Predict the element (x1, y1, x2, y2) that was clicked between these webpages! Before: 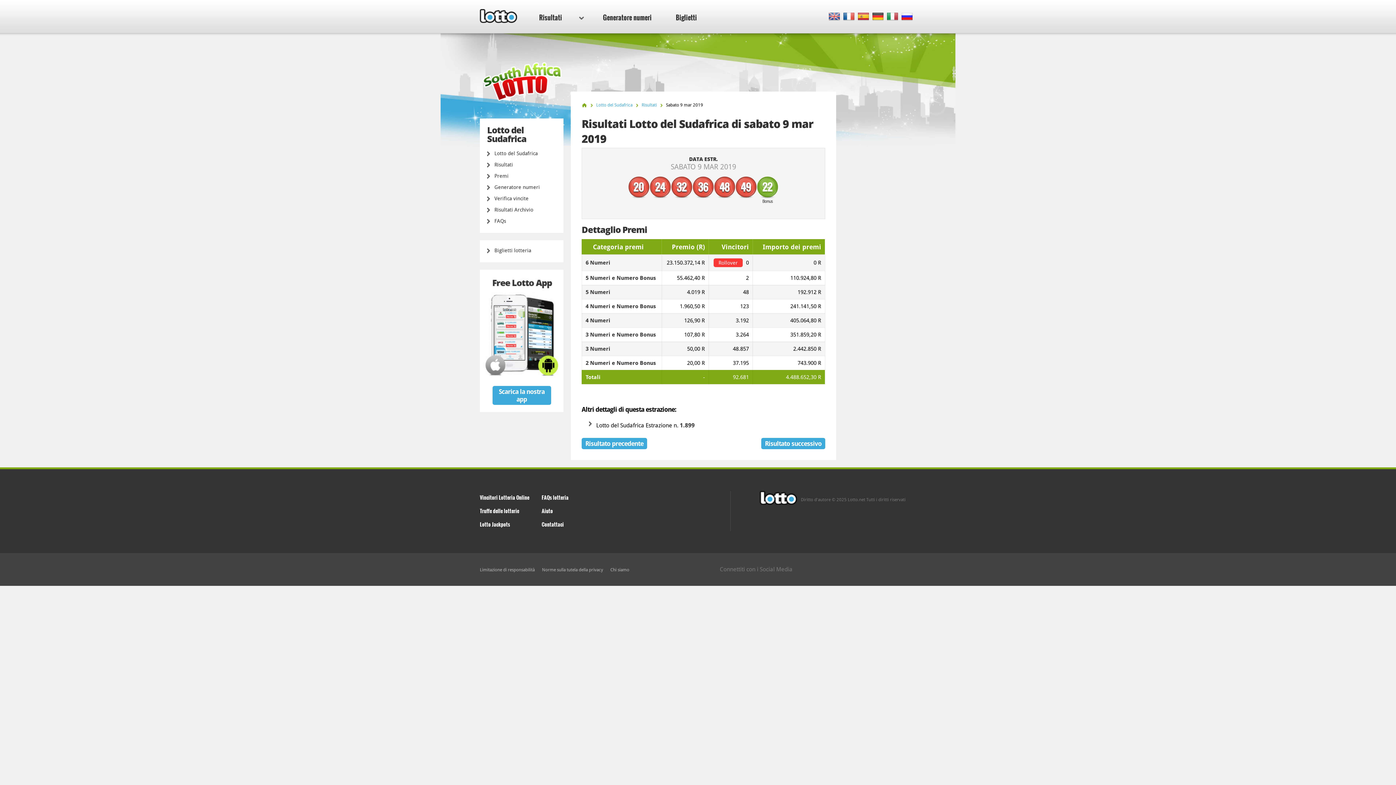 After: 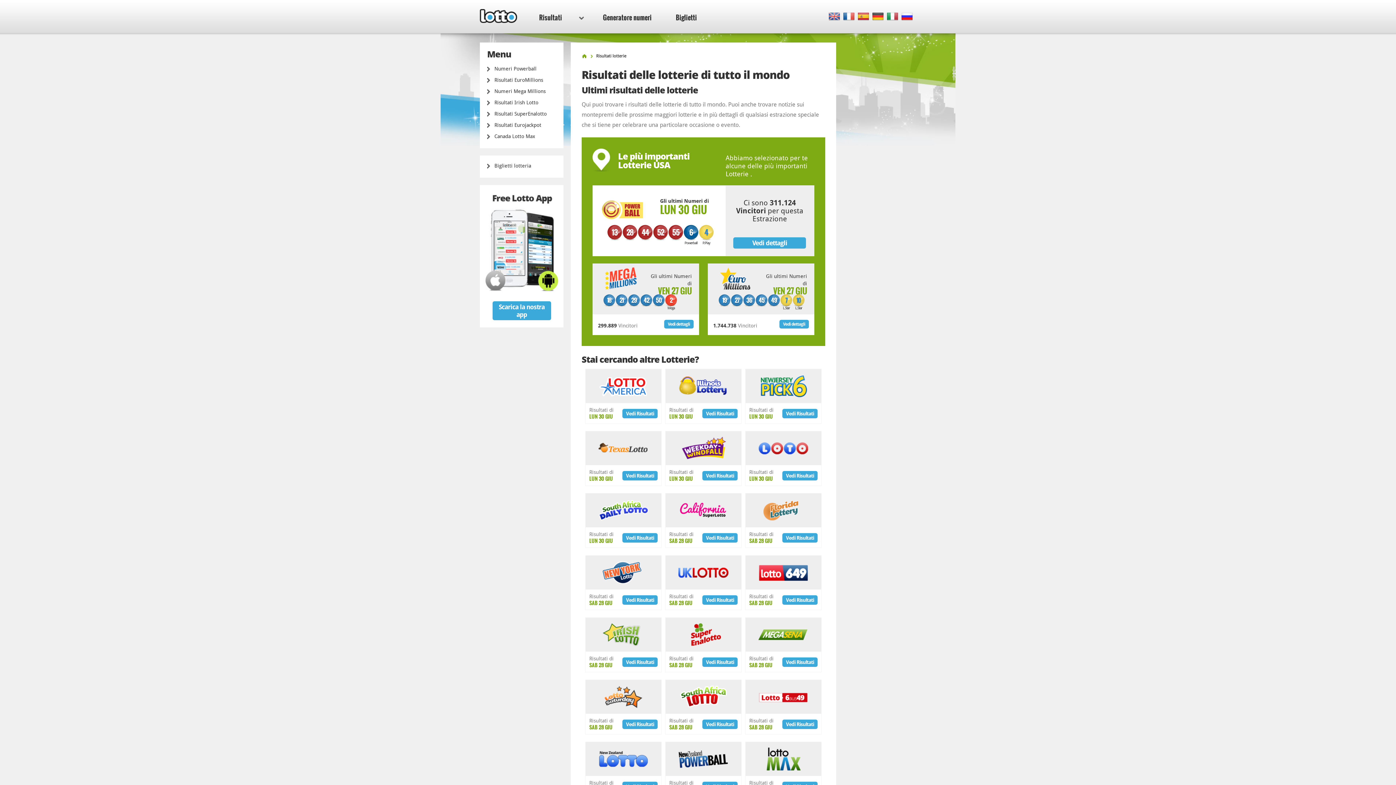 Action: bbox: (528, 0, 593, 33) label: Risultati